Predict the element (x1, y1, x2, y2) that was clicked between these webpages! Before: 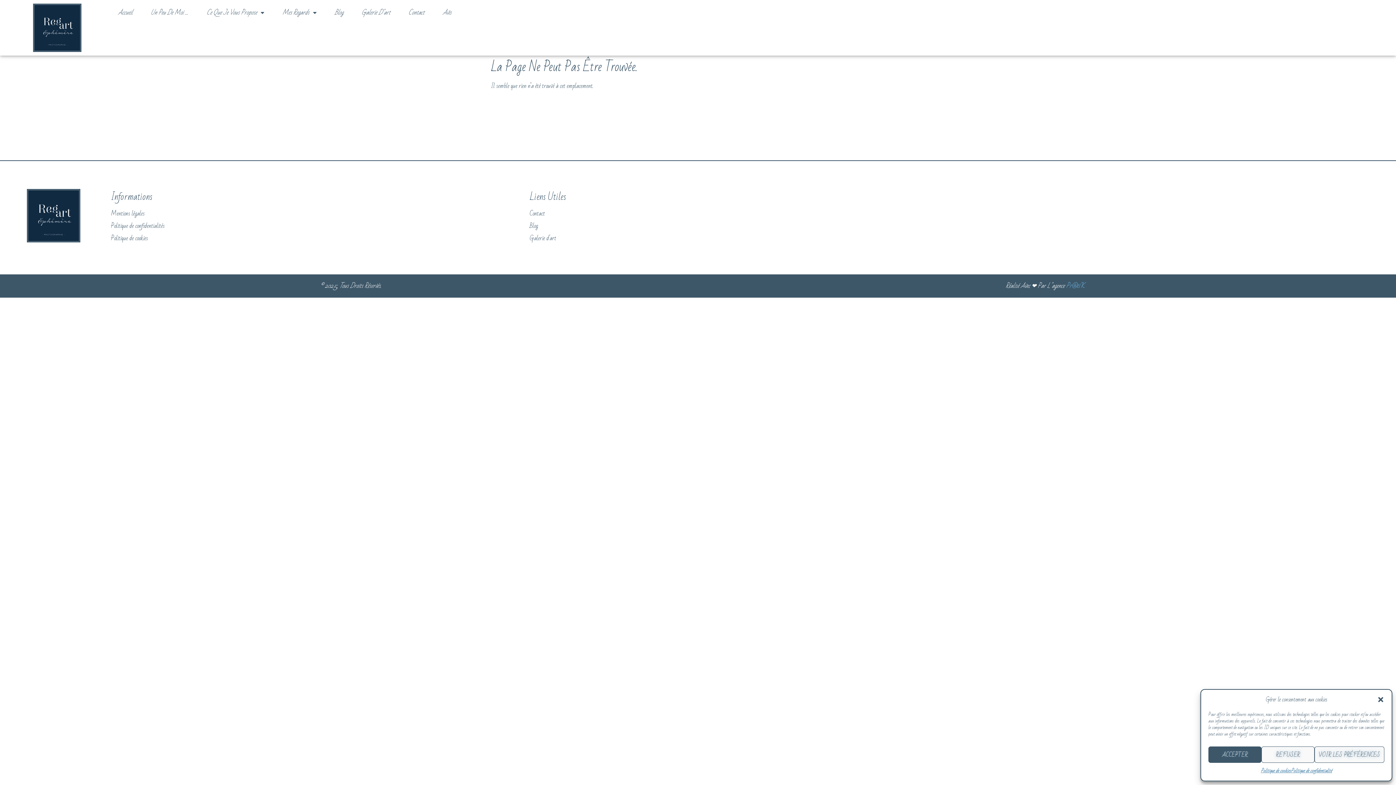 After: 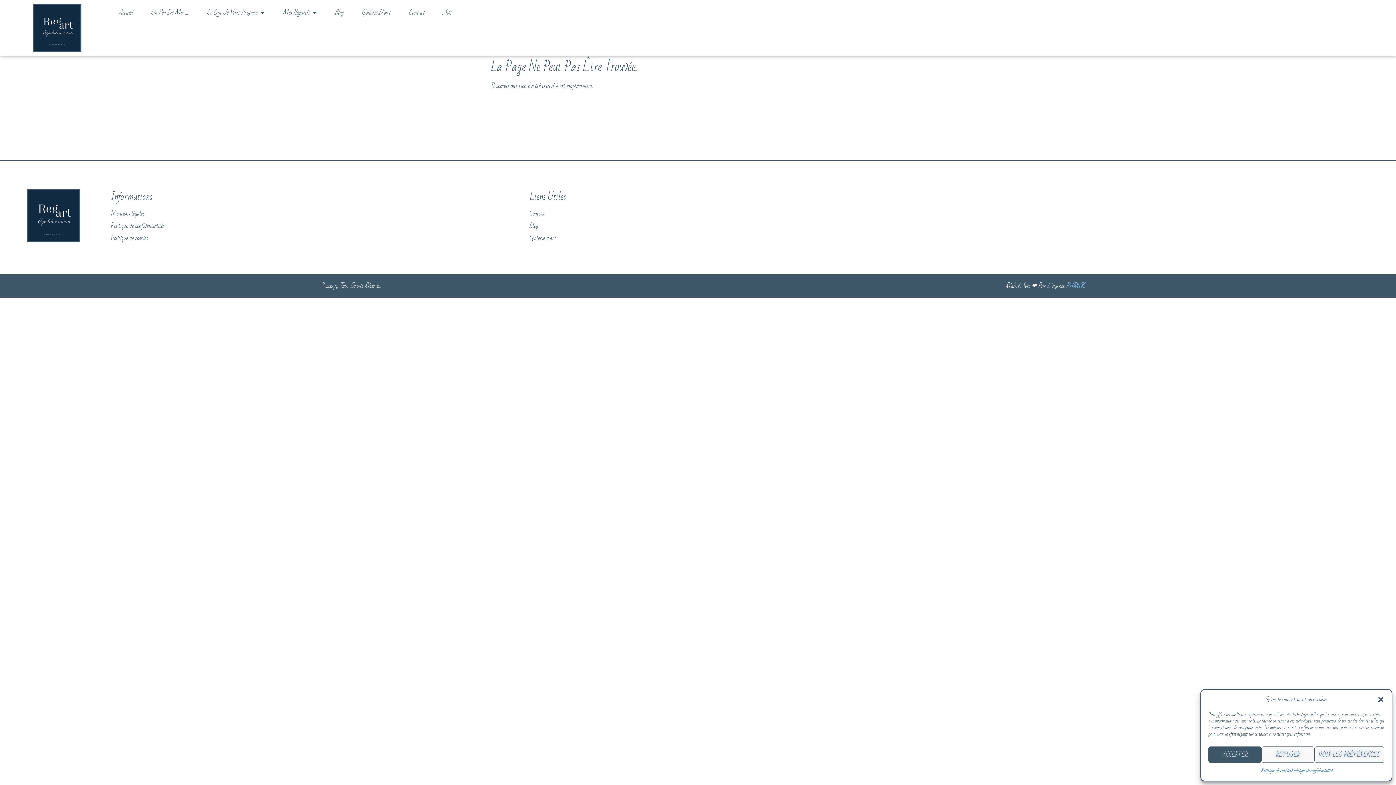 Action: label: Pr@ti’K bbox: (1066, 280, 1084, 291)